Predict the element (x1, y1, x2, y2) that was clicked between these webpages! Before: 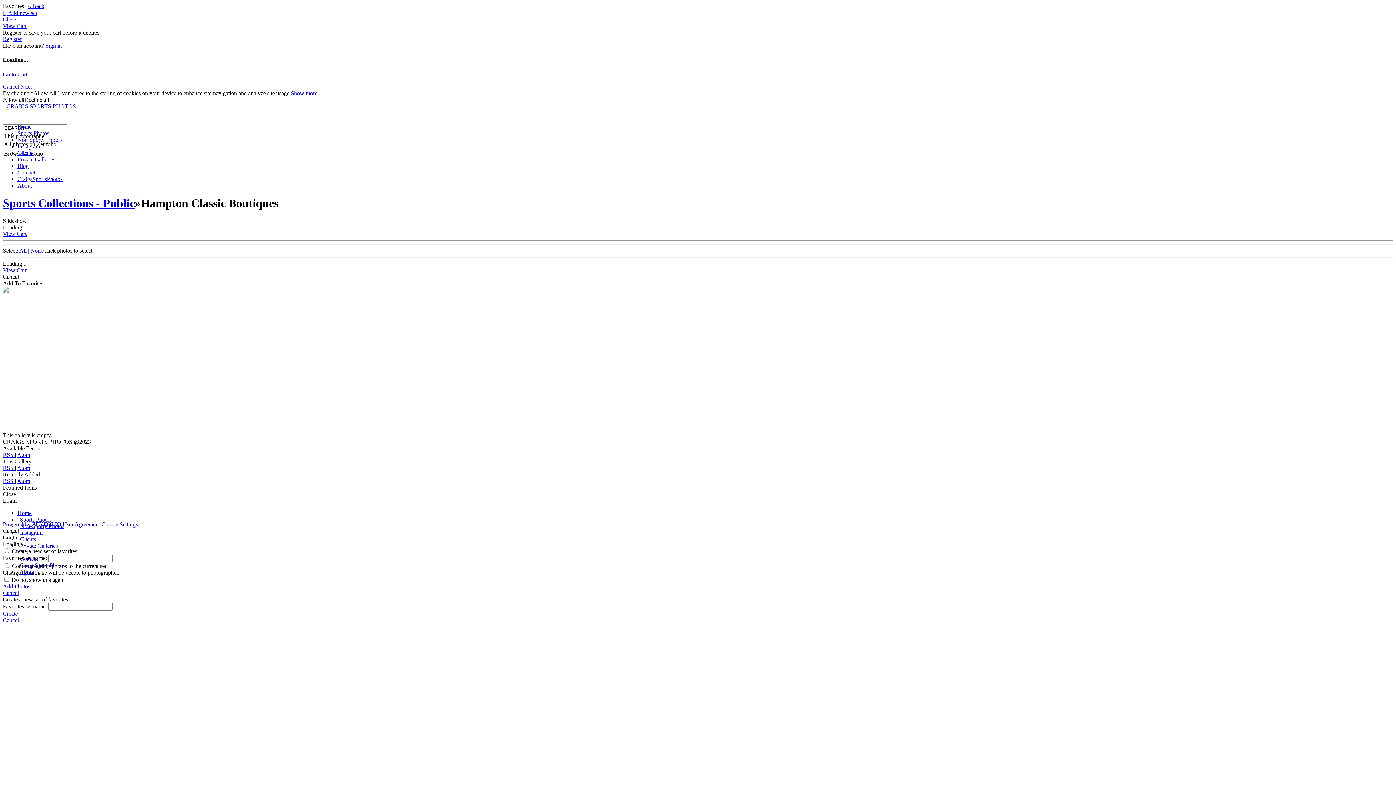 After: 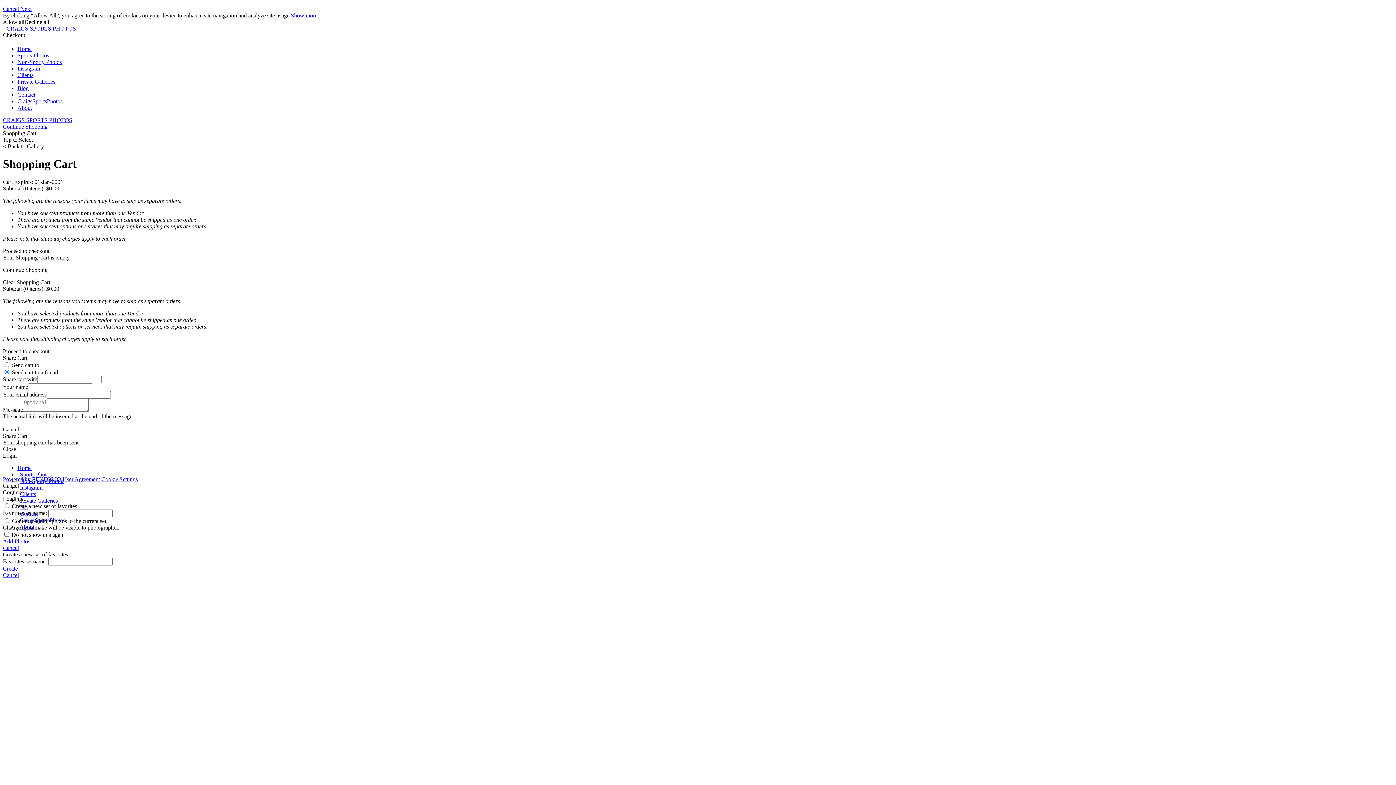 Action: label: View Cart bbox: (2, 22, 26, 29)